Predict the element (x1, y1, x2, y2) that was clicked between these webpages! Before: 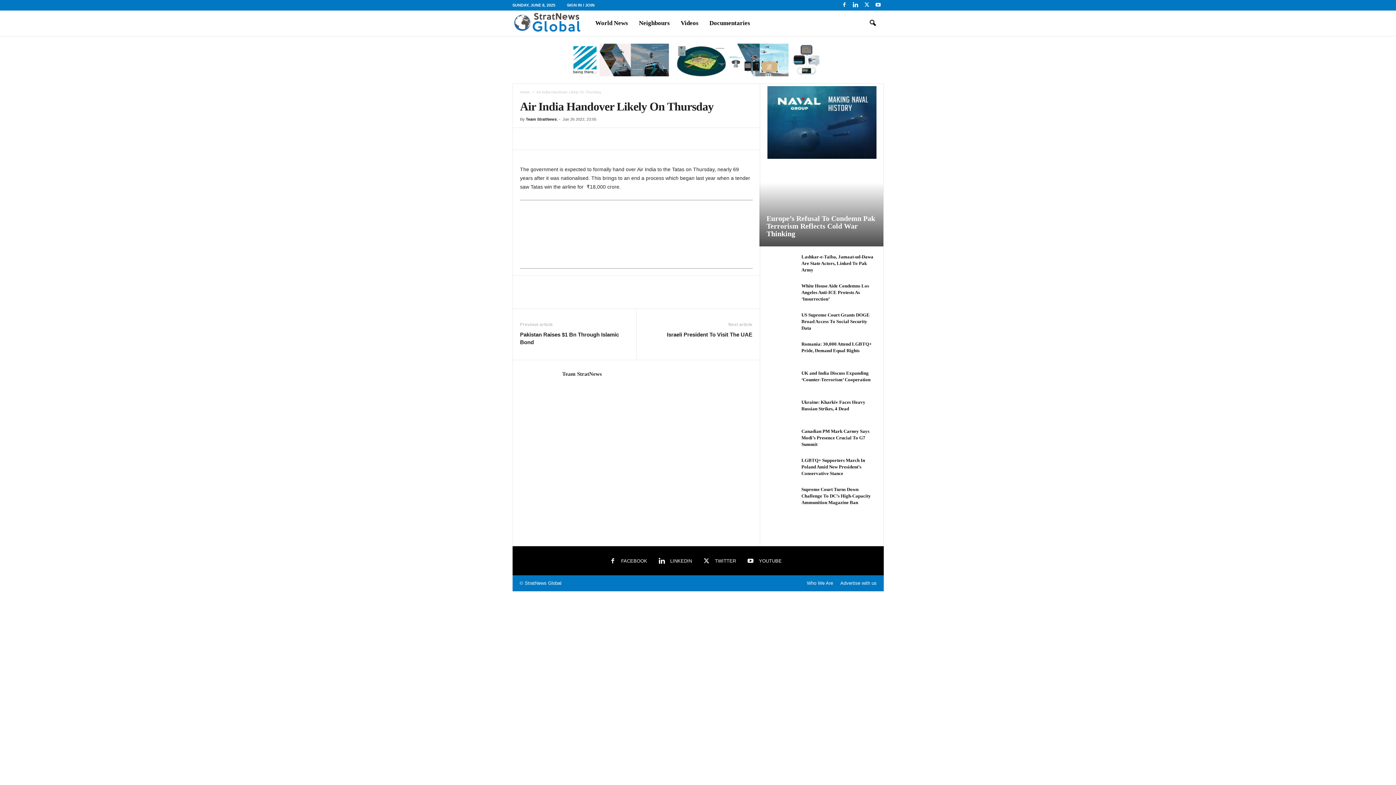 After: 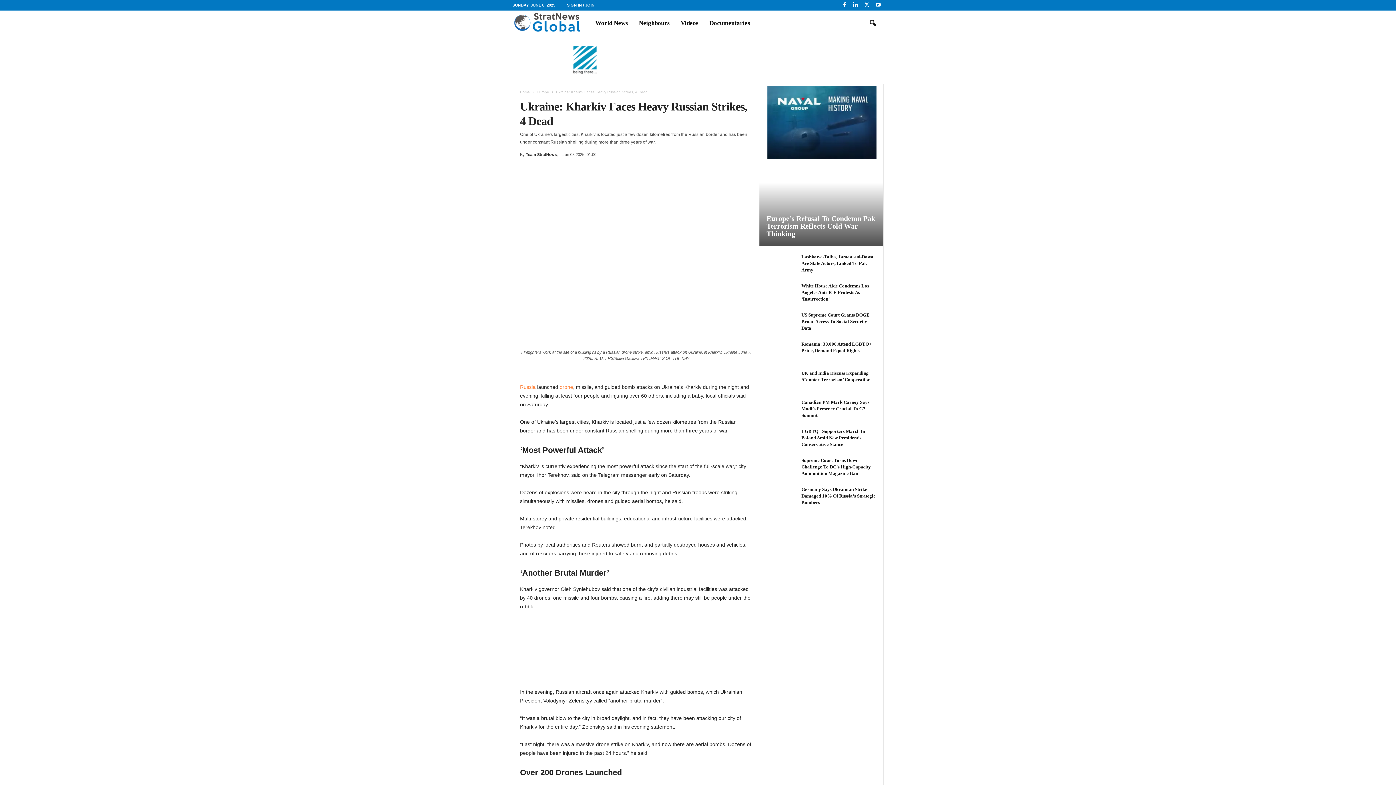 Action: bbox: (767, 399, 796, 414)